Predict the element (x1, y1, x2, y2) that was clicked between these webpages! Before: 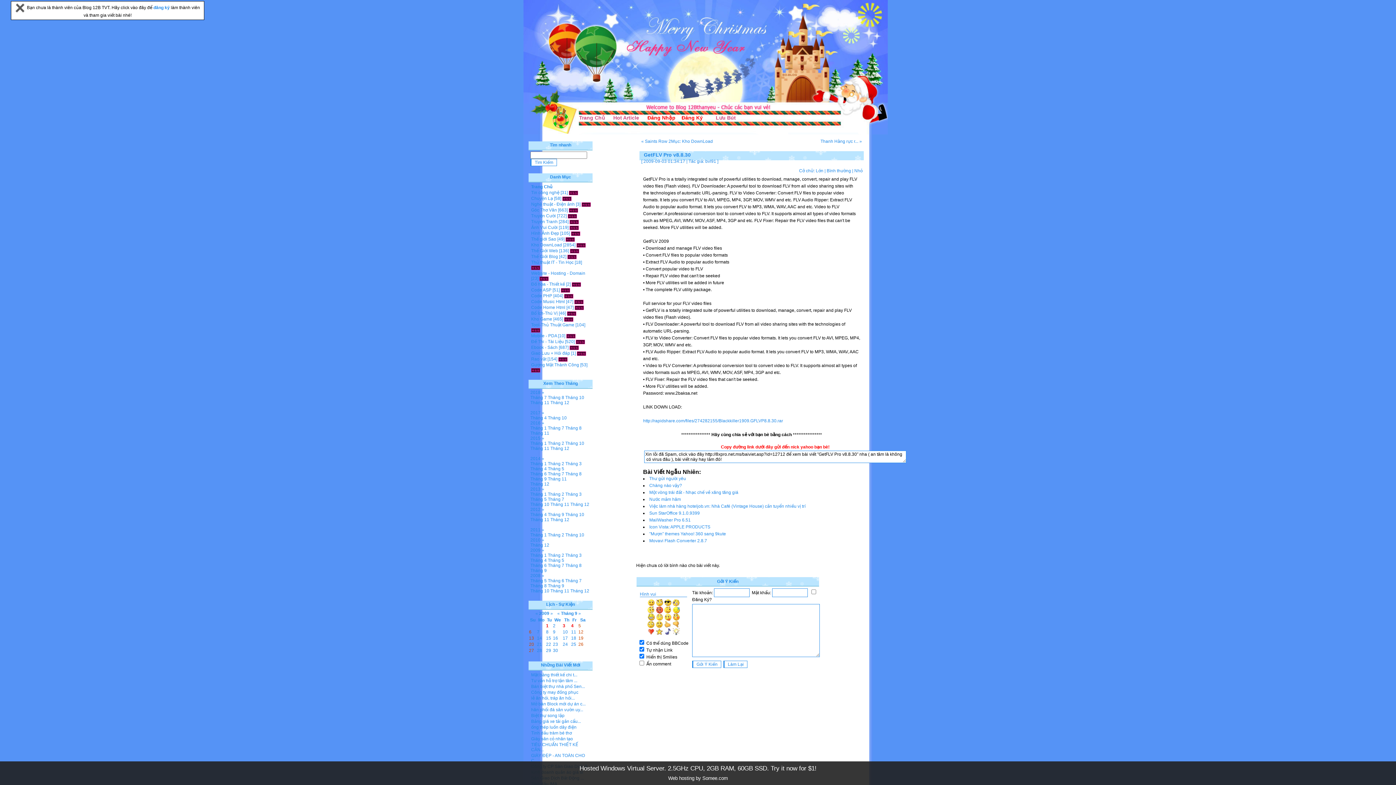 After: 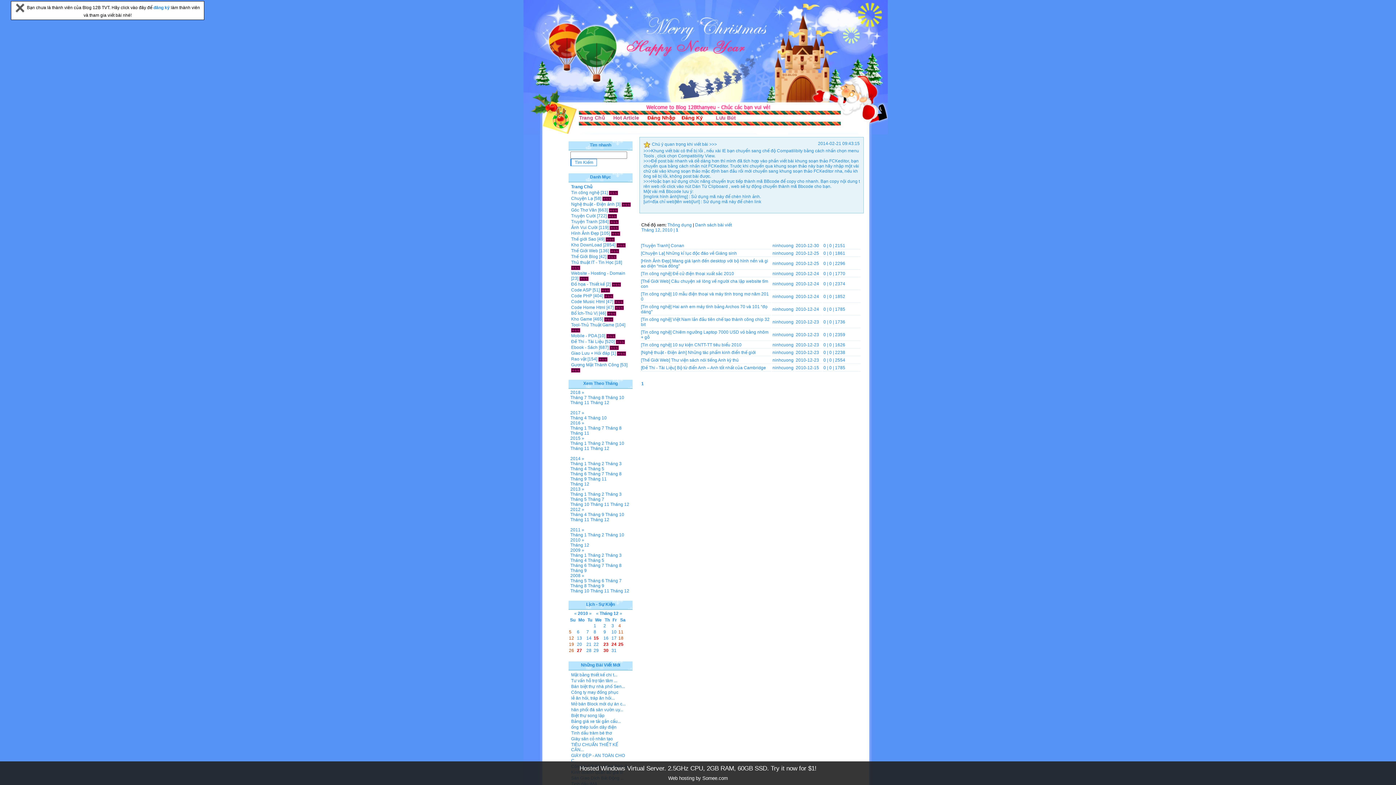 Action: label: Tháng 12 bbox: (530, 542, 549, 548)